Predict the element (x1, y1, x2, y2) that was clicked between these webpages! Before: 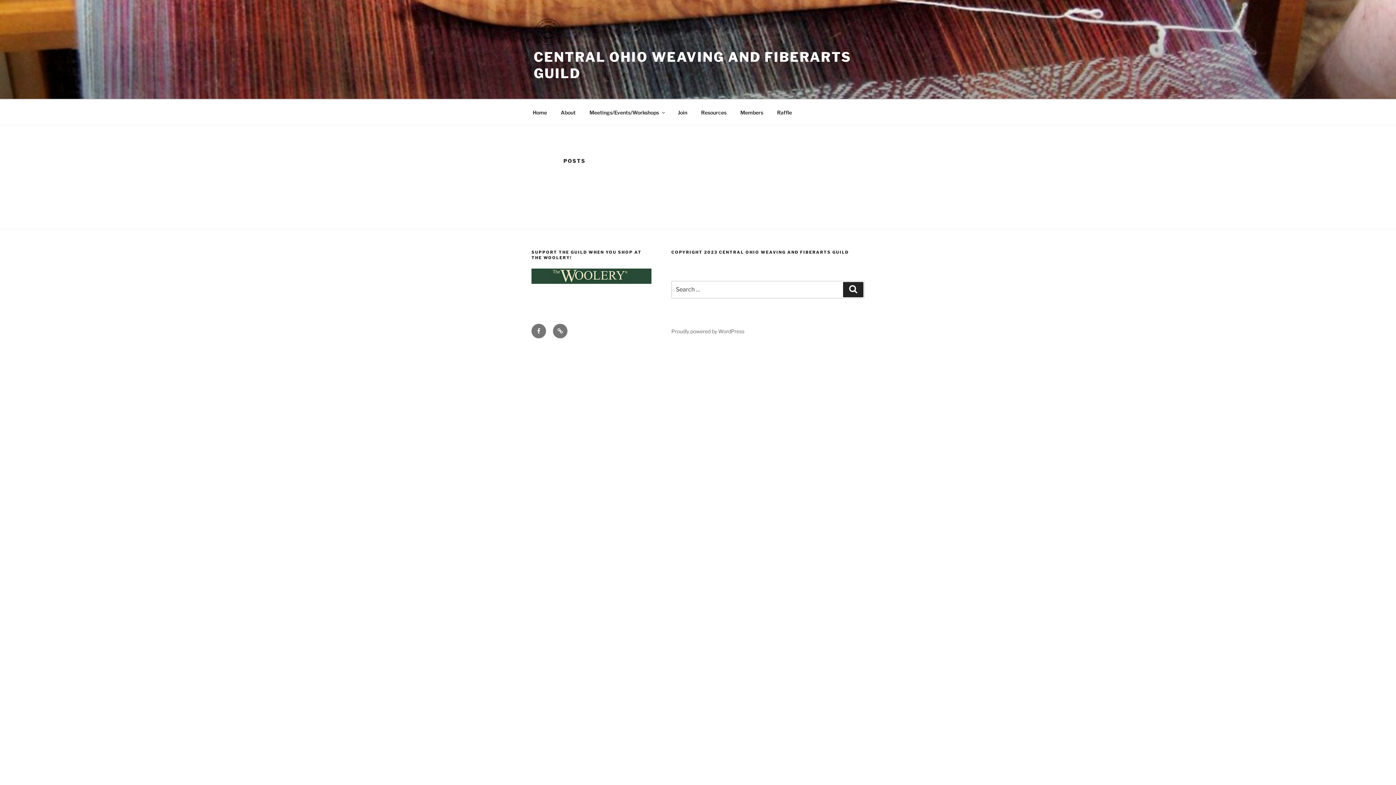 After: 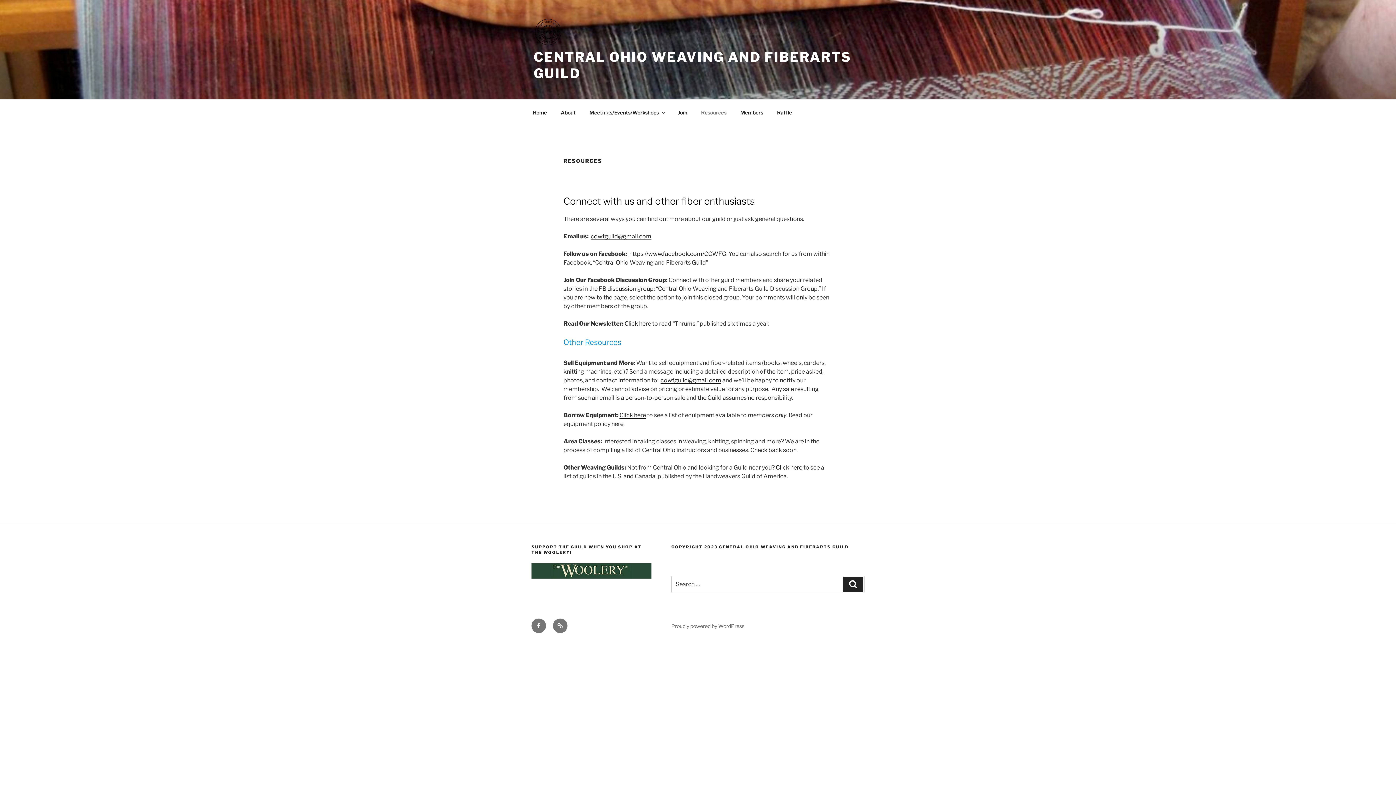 Action: bbox: (694, 103, 733, 121) label: Resources